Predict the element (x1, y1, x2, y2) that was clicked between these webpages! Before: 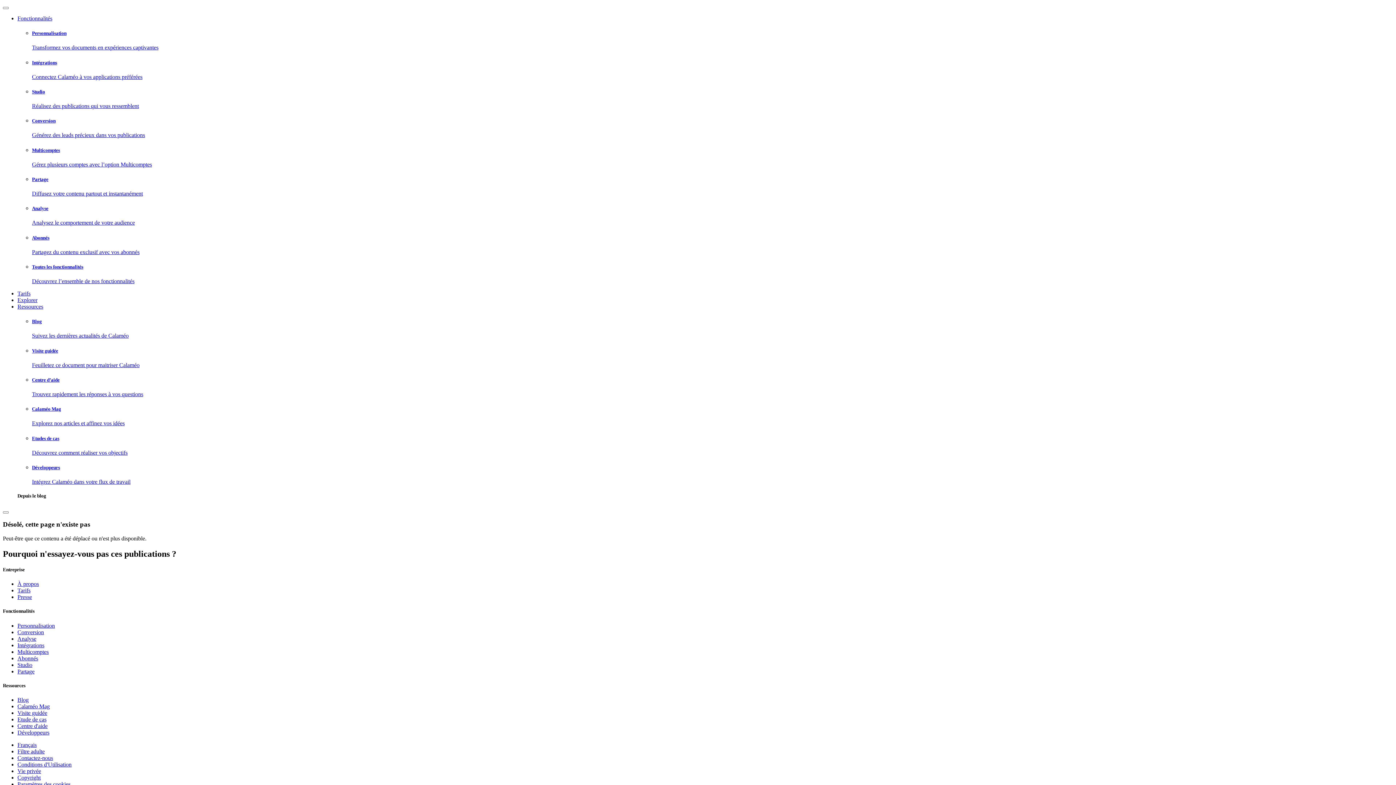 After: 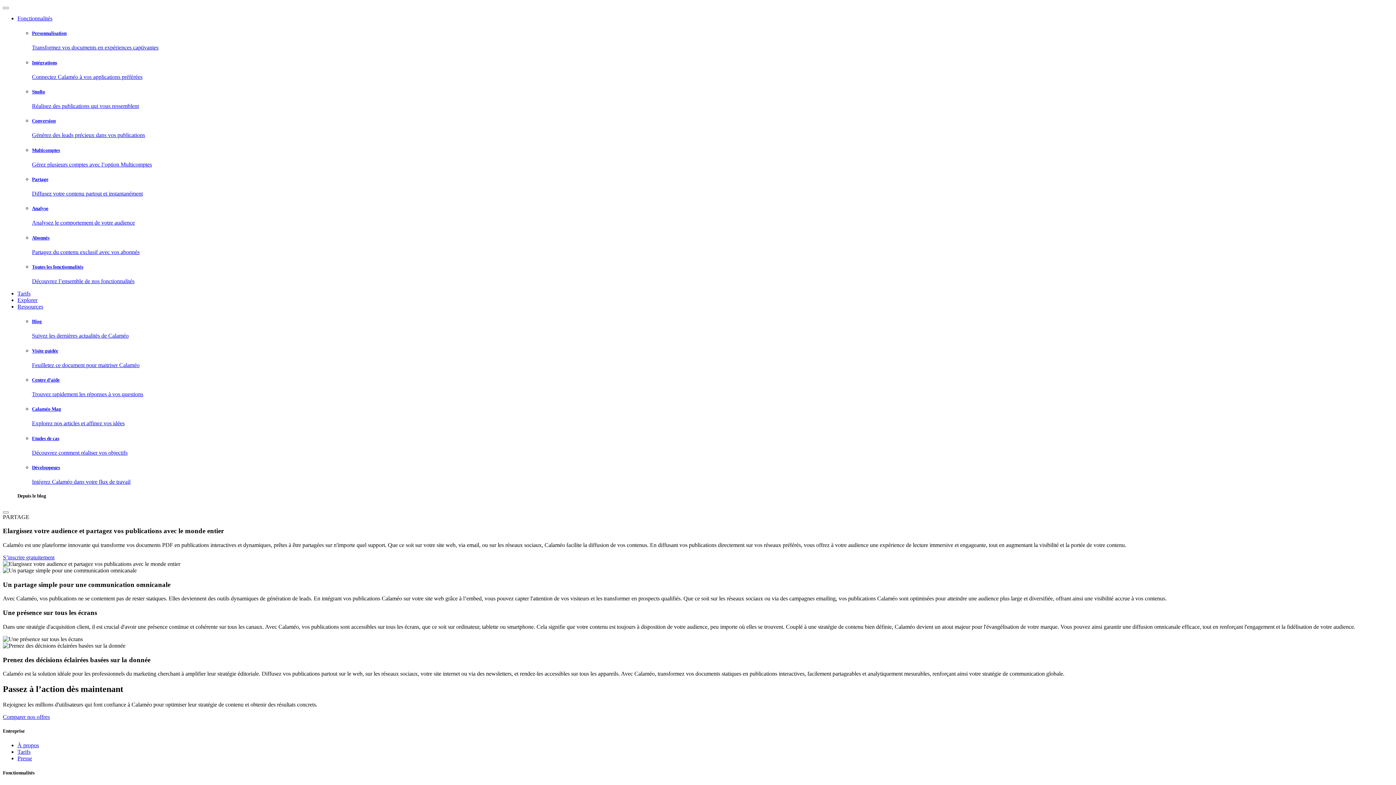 Action: label: Partage bbox: (17, 668, 34, 674)